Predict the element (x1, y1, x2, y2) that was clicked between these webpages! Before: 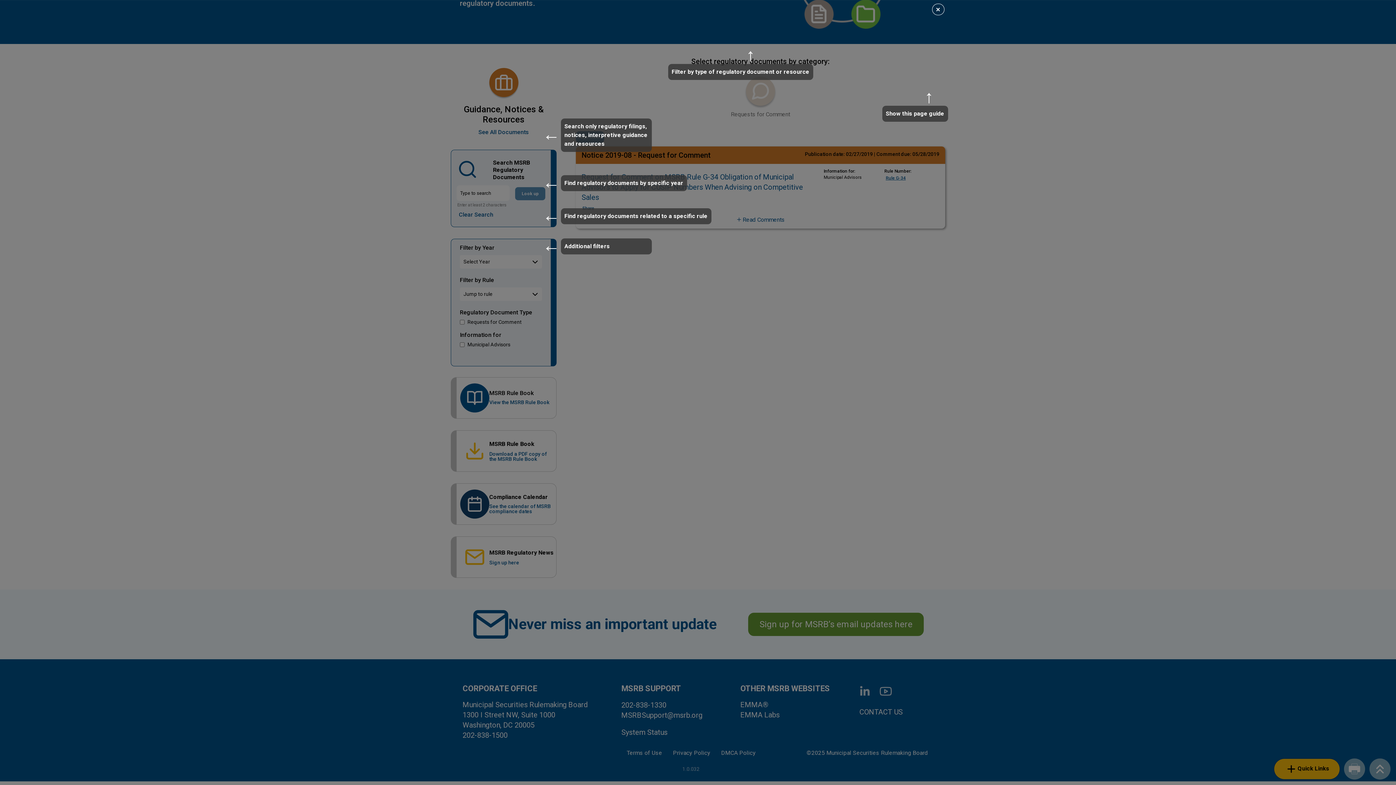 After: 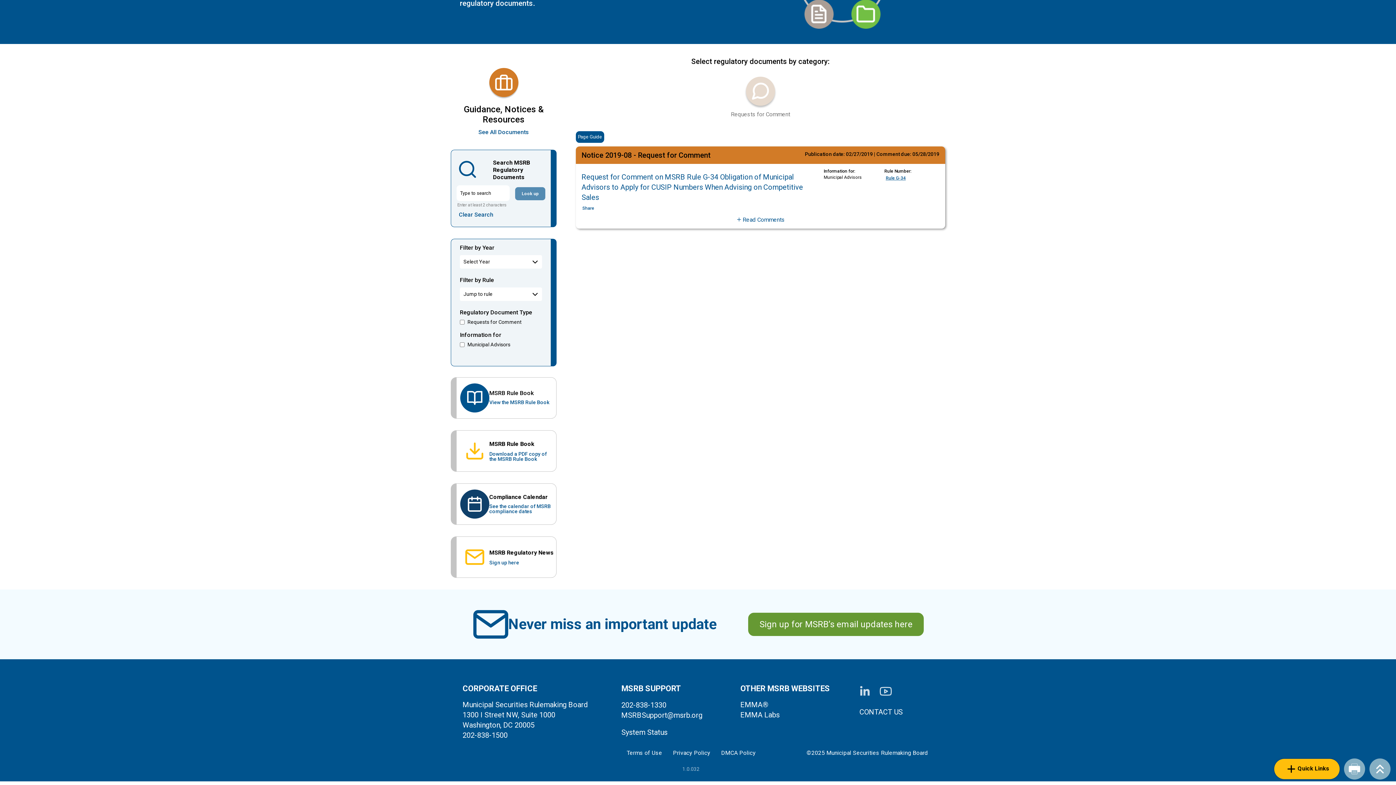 Action: label: Close bbox: (940, 8, 945, 8)